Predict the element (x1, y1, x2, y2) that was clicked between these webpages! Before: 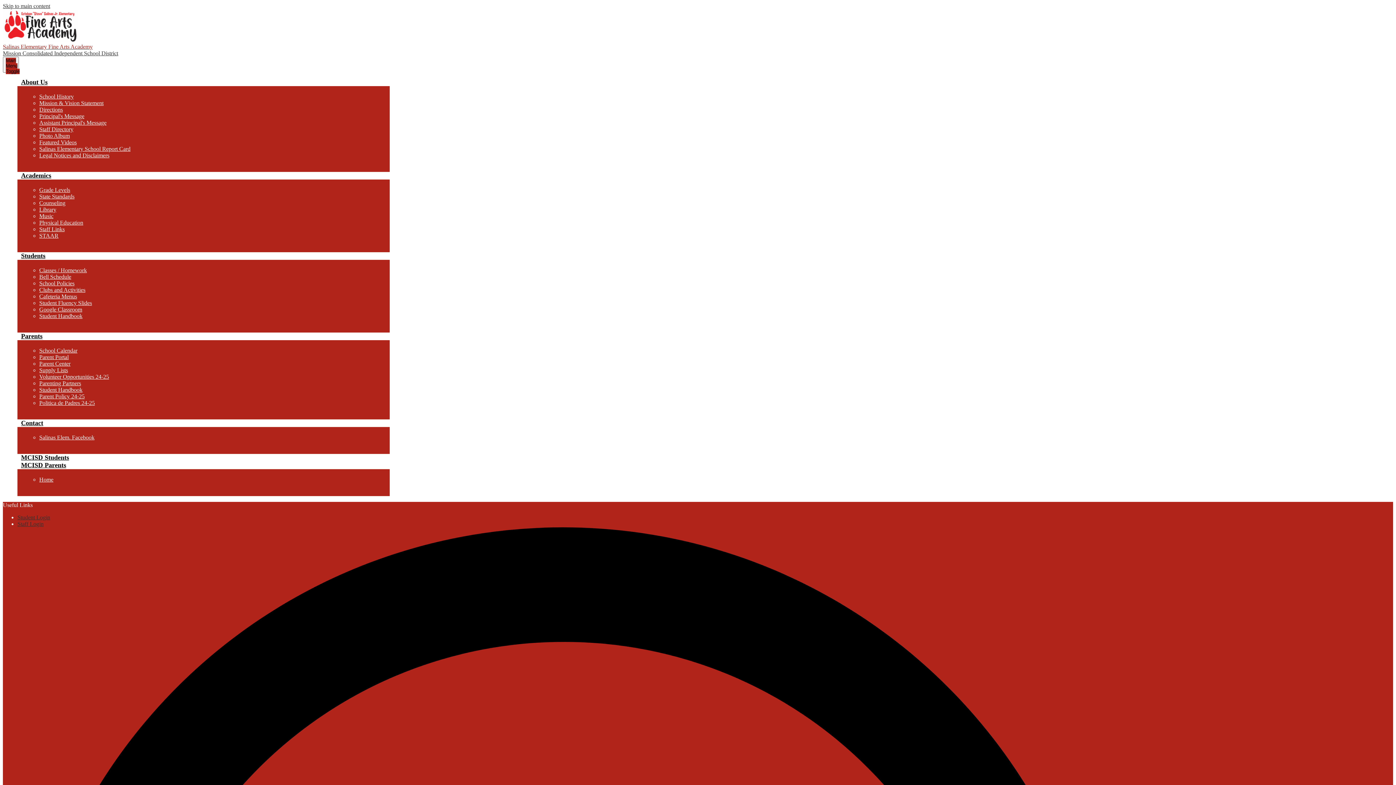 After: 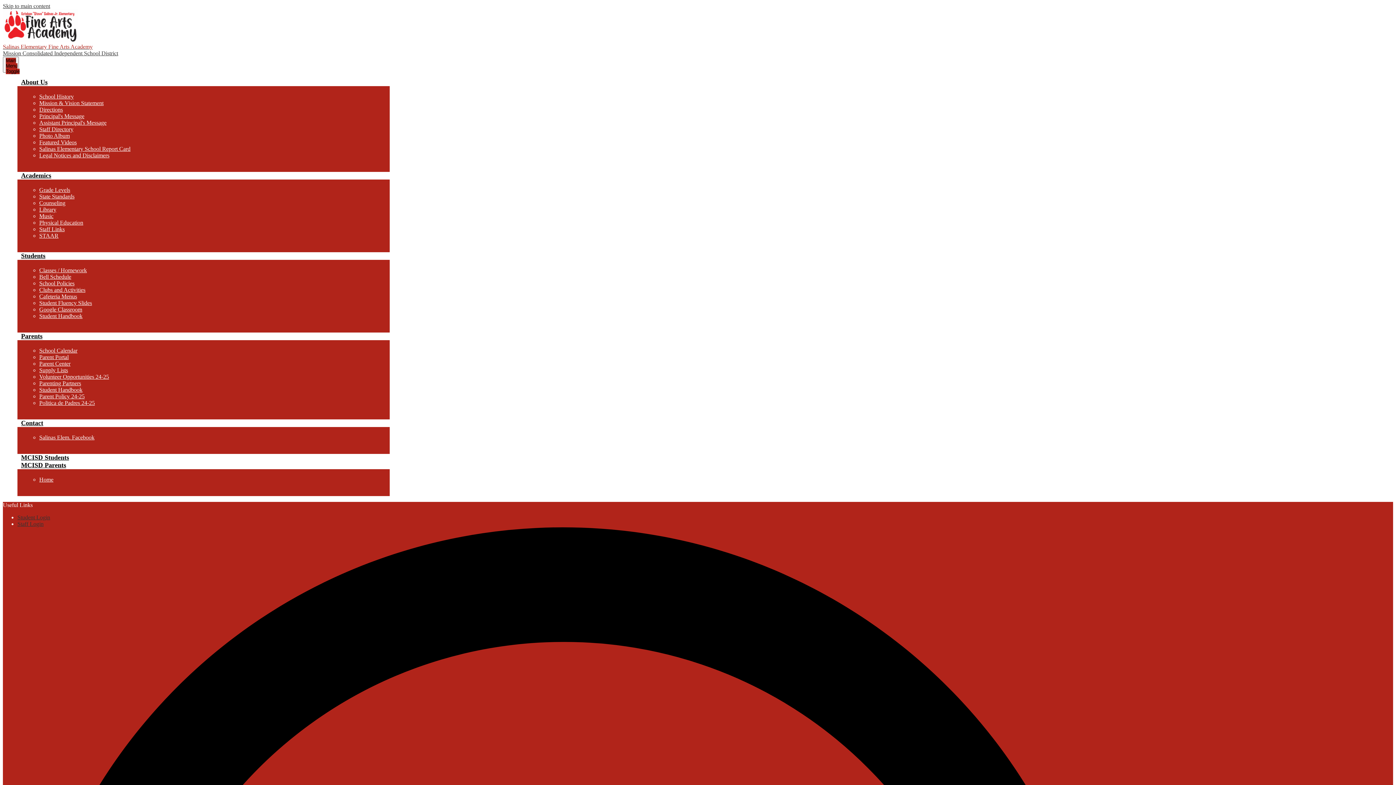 Action: label: Supply Lists bbox: (39, 367, 68, 373)